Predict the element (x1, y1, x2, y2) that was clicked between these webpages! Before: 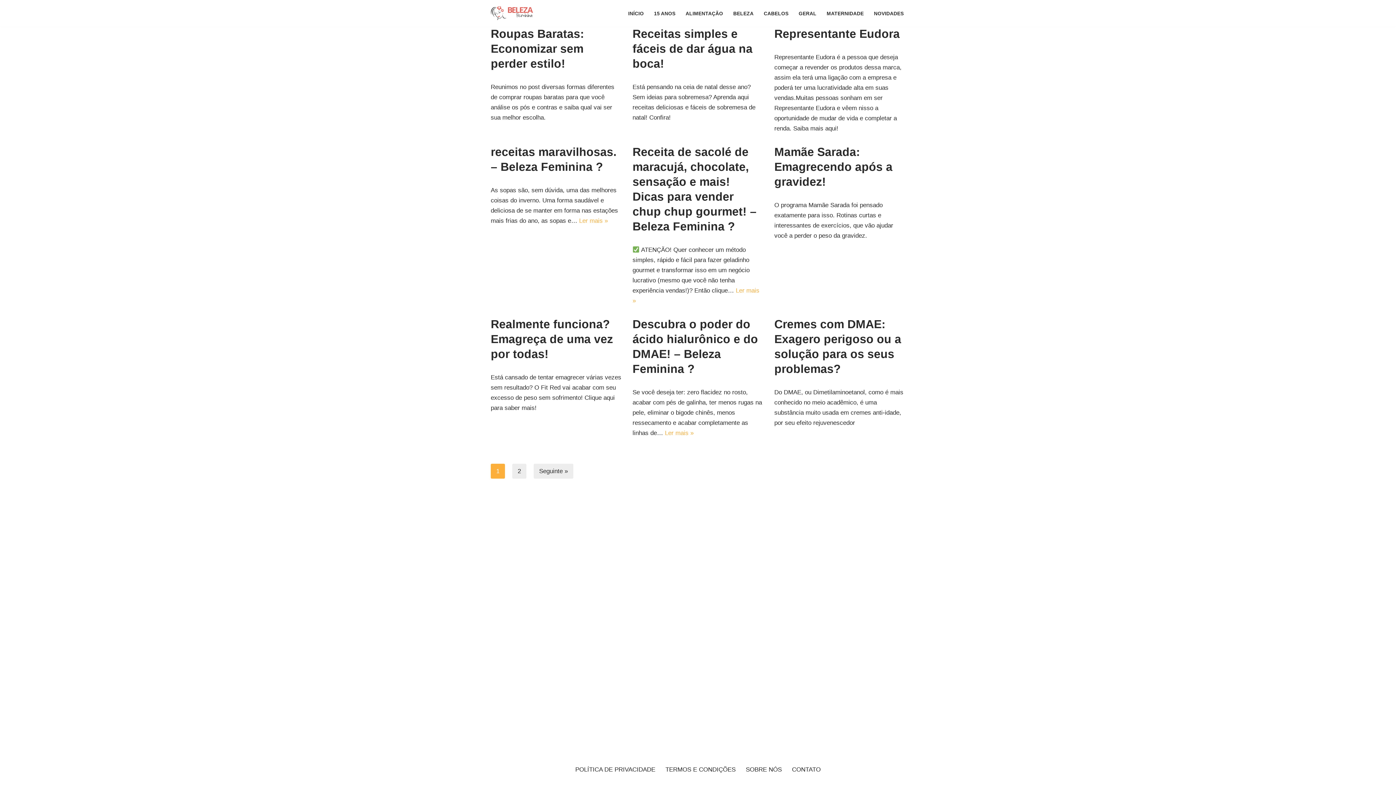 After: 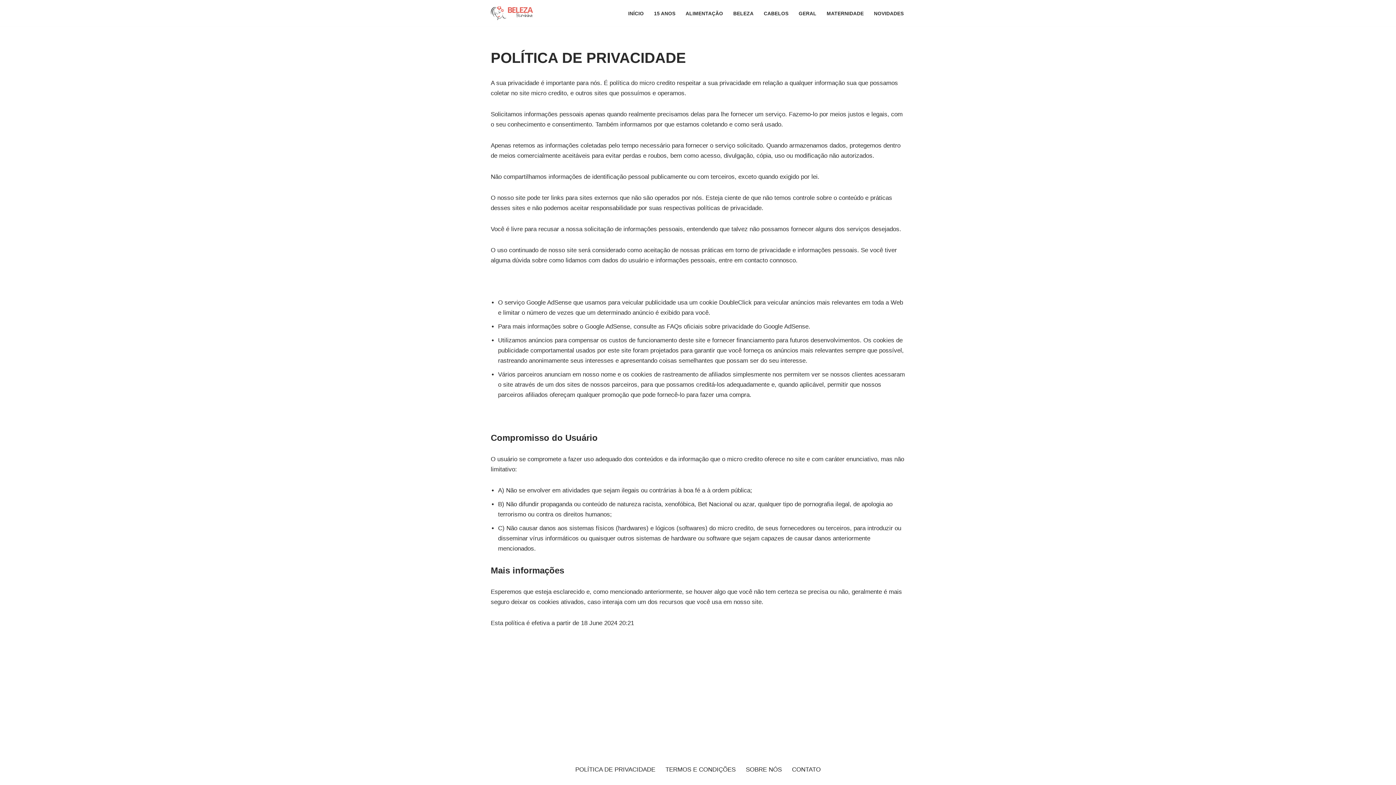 Action: label: POLÍTICA DE PRIVACIDADE bbox: (575, 764, 655, 774)